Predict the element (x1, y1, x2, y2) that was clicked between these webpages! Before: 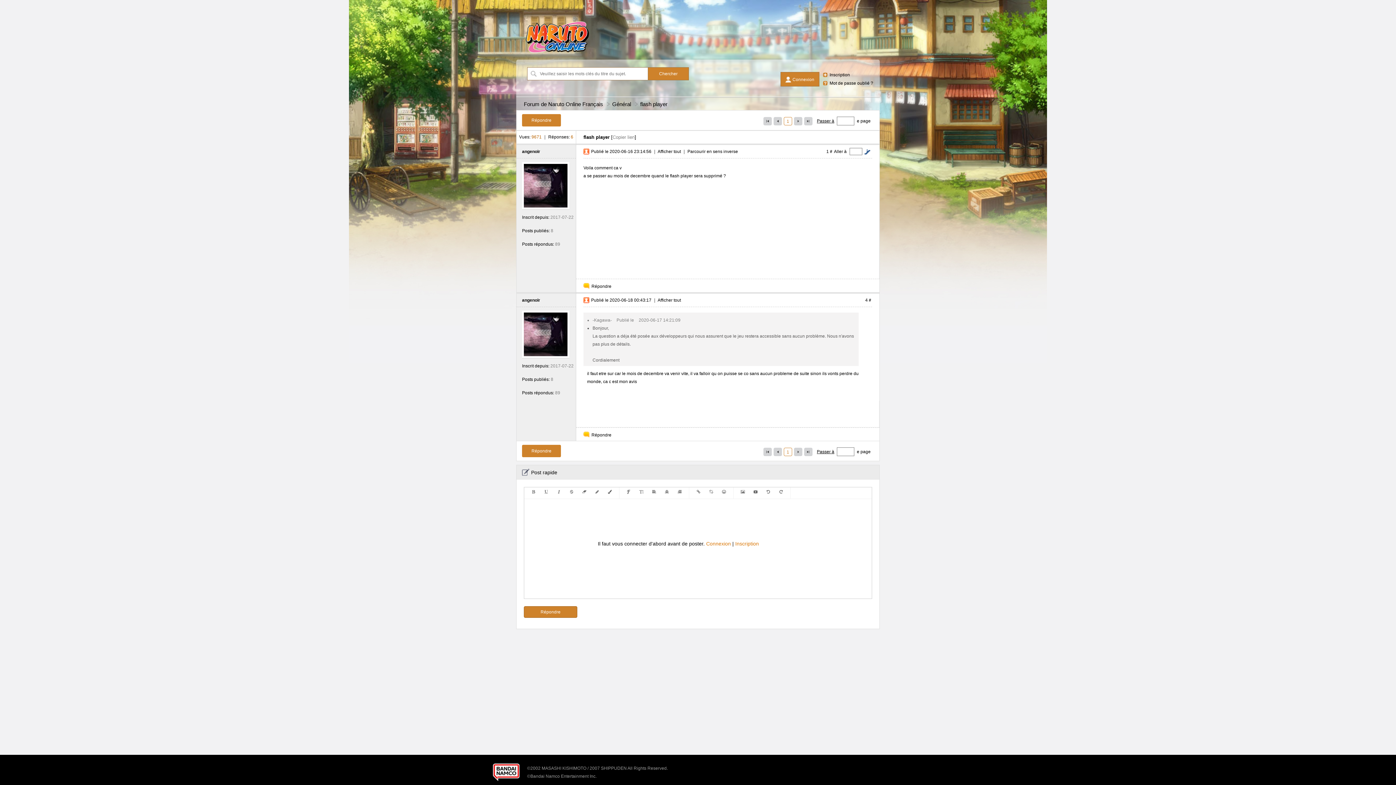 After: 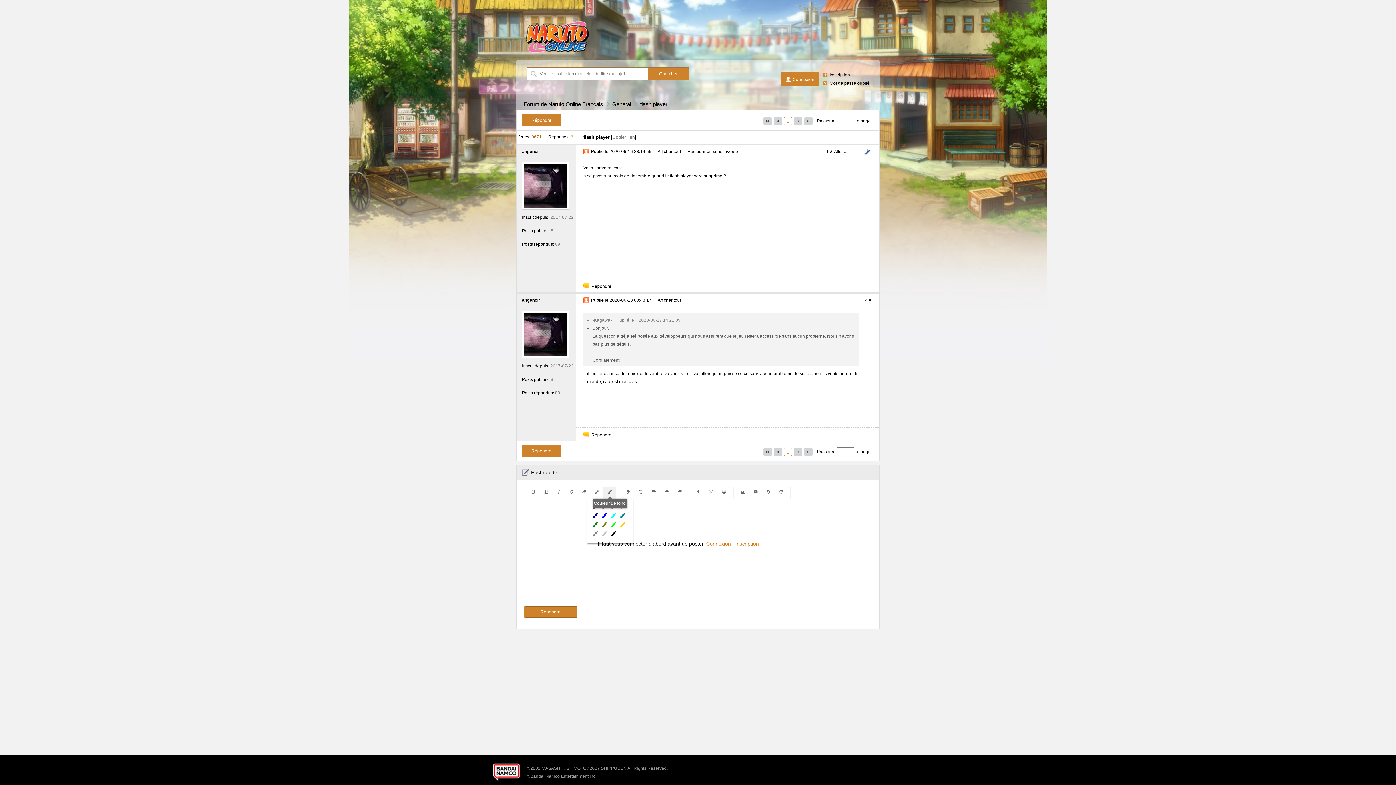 Action: bbox: (603, 487, 616, 497)